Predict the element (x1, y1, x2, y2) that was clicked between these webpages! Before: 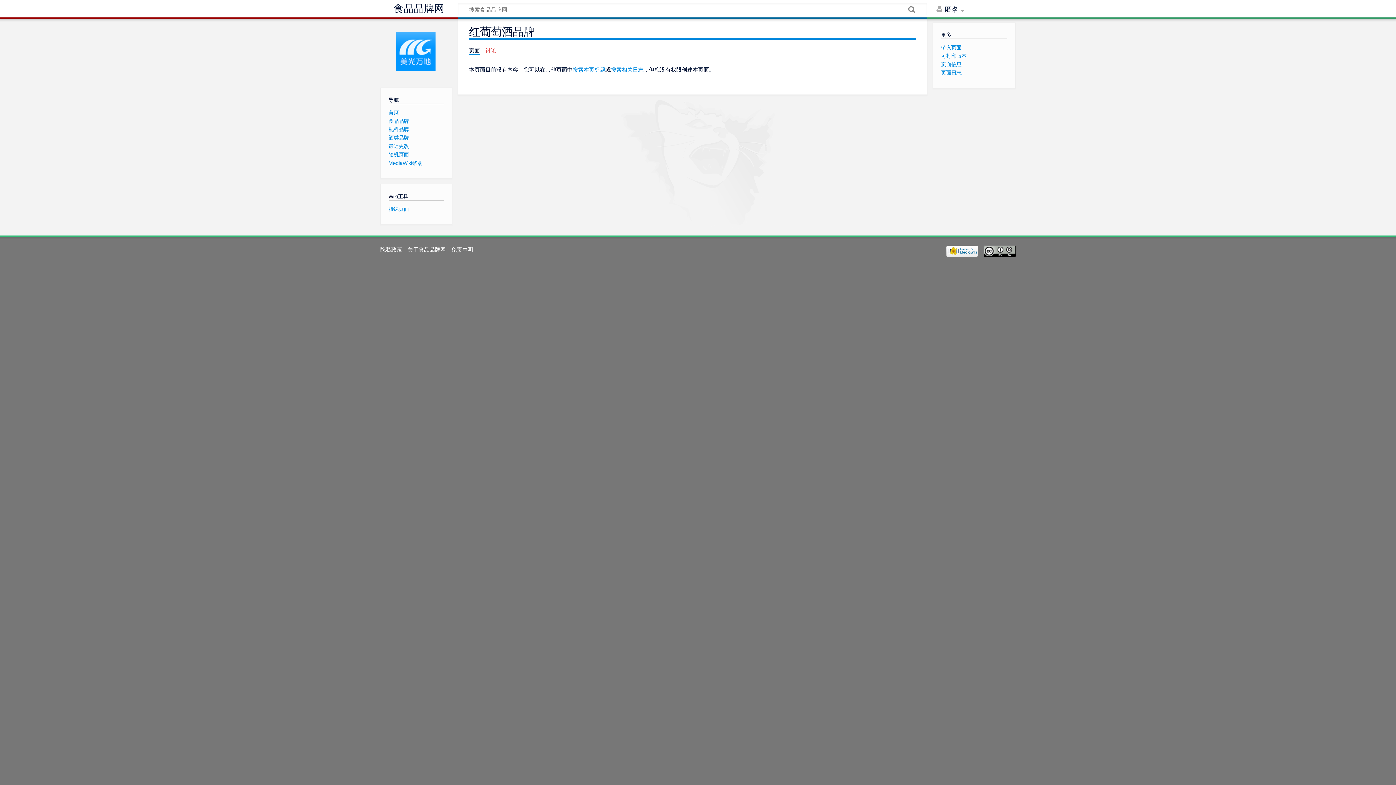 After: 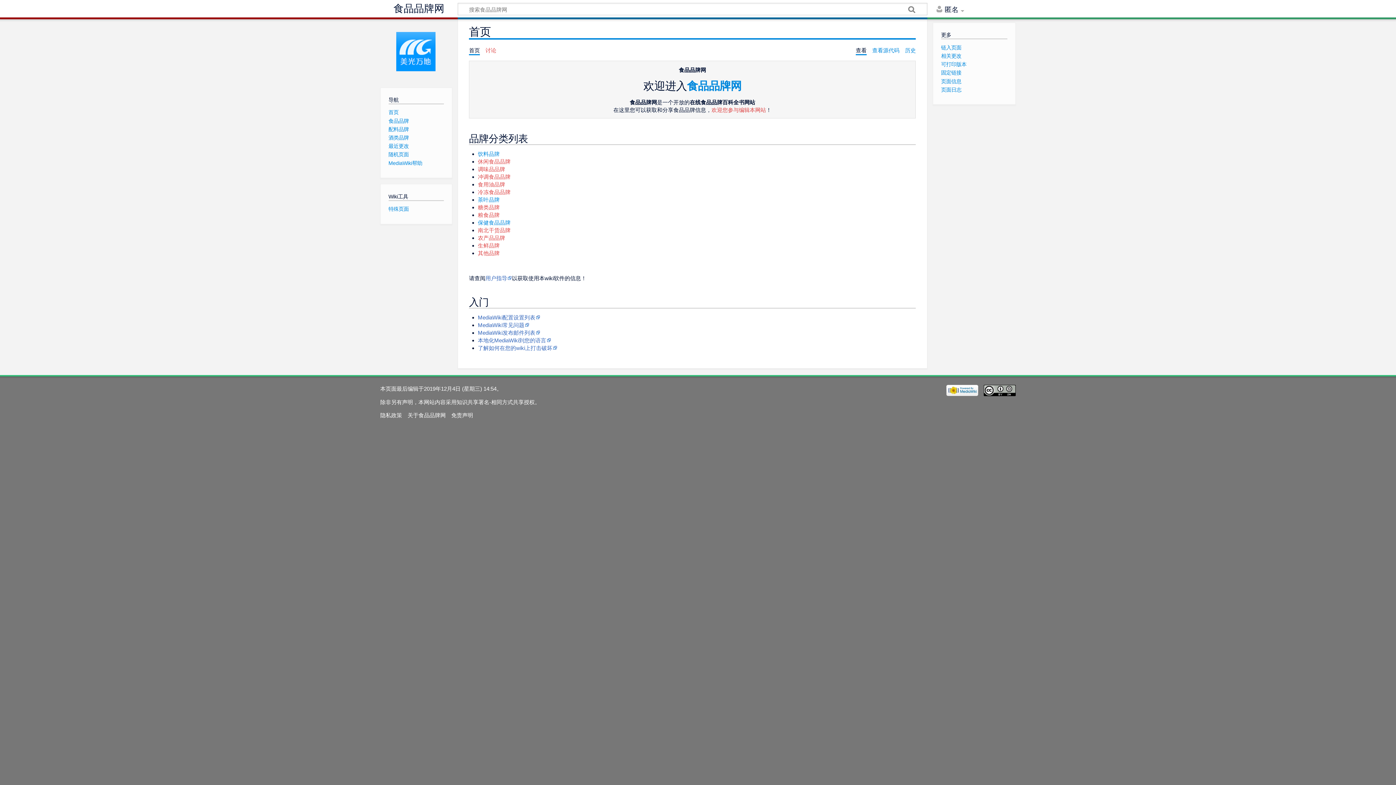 Action: label: 食品品牌网 bbox: (380, 2, 457, 16)